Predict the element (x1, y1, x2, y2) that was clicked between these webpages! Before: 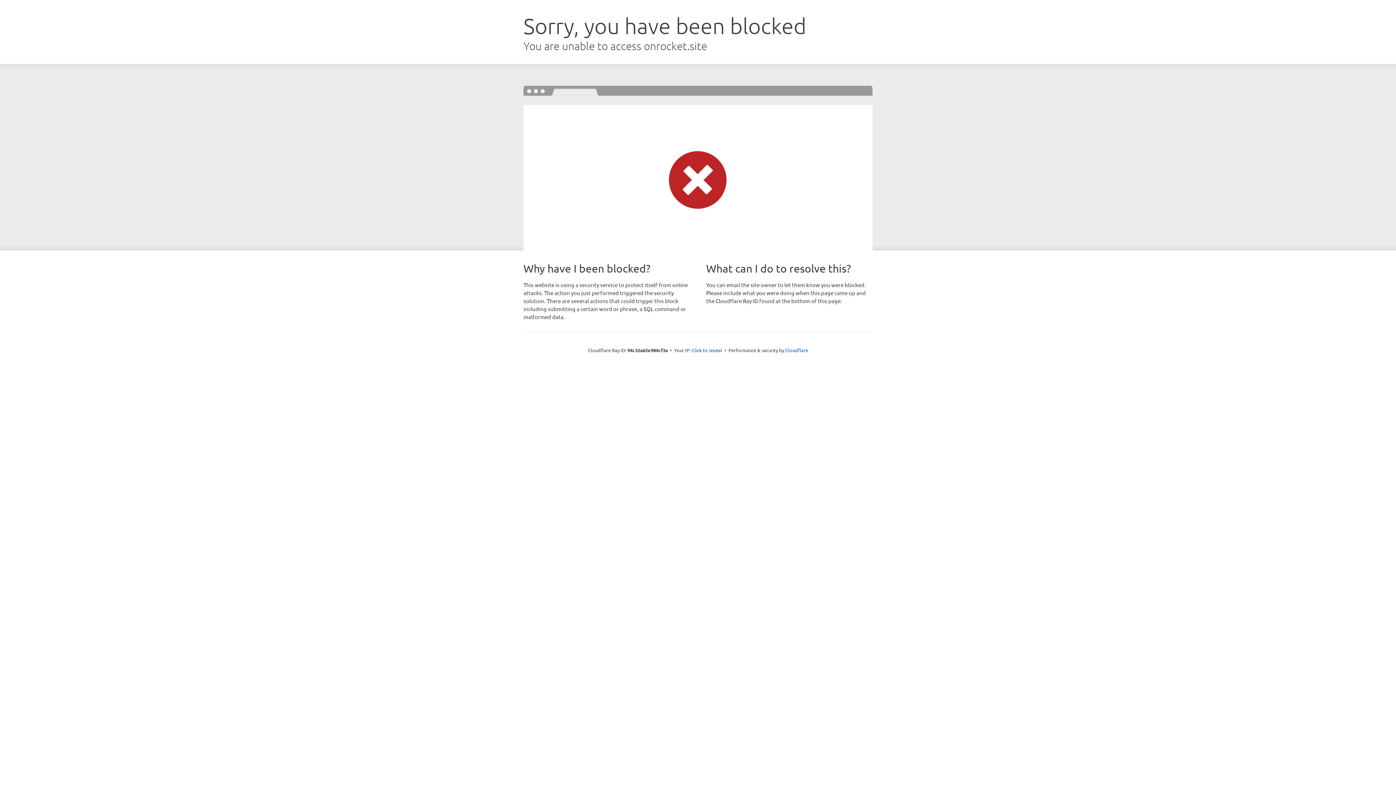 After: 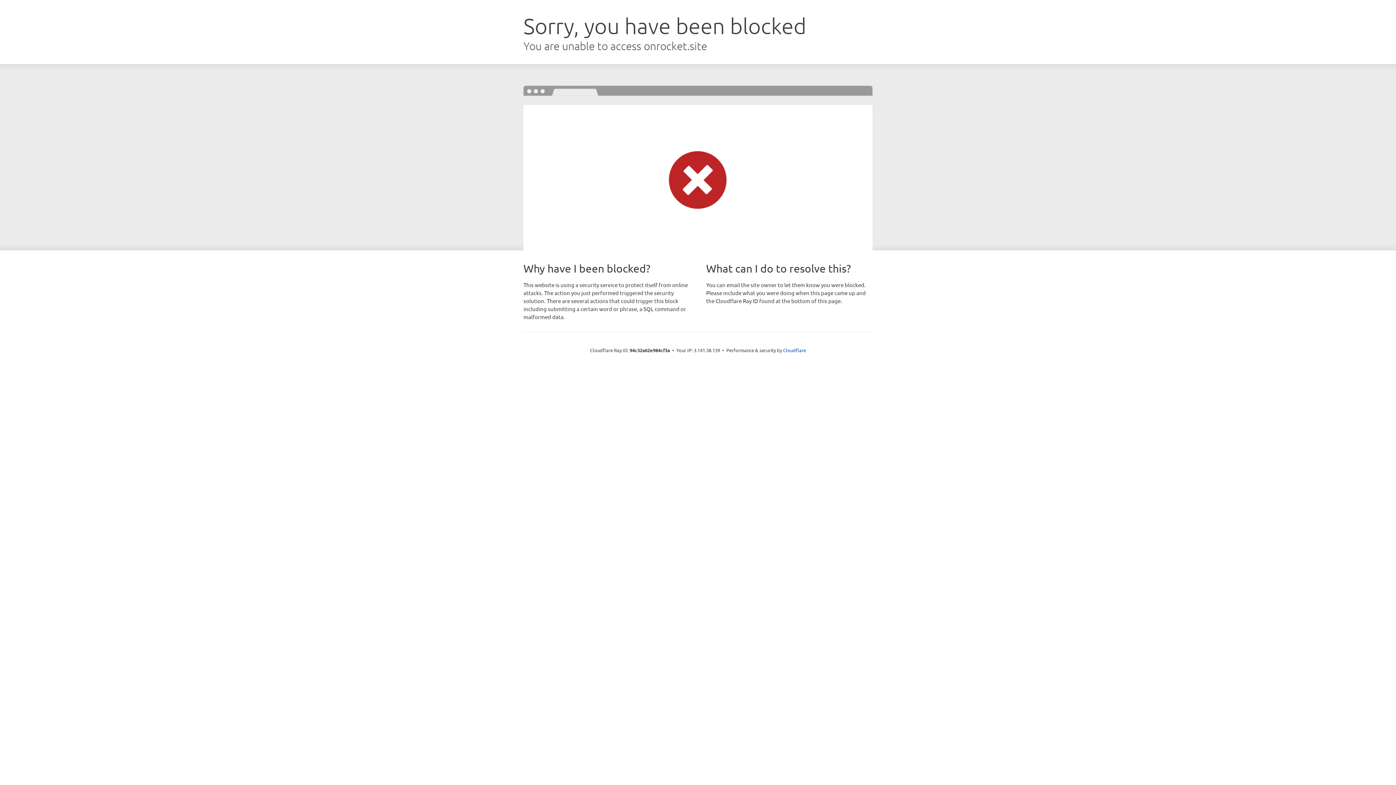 Action: bbox: (691, 346, 722, 353) label: Click to reveal